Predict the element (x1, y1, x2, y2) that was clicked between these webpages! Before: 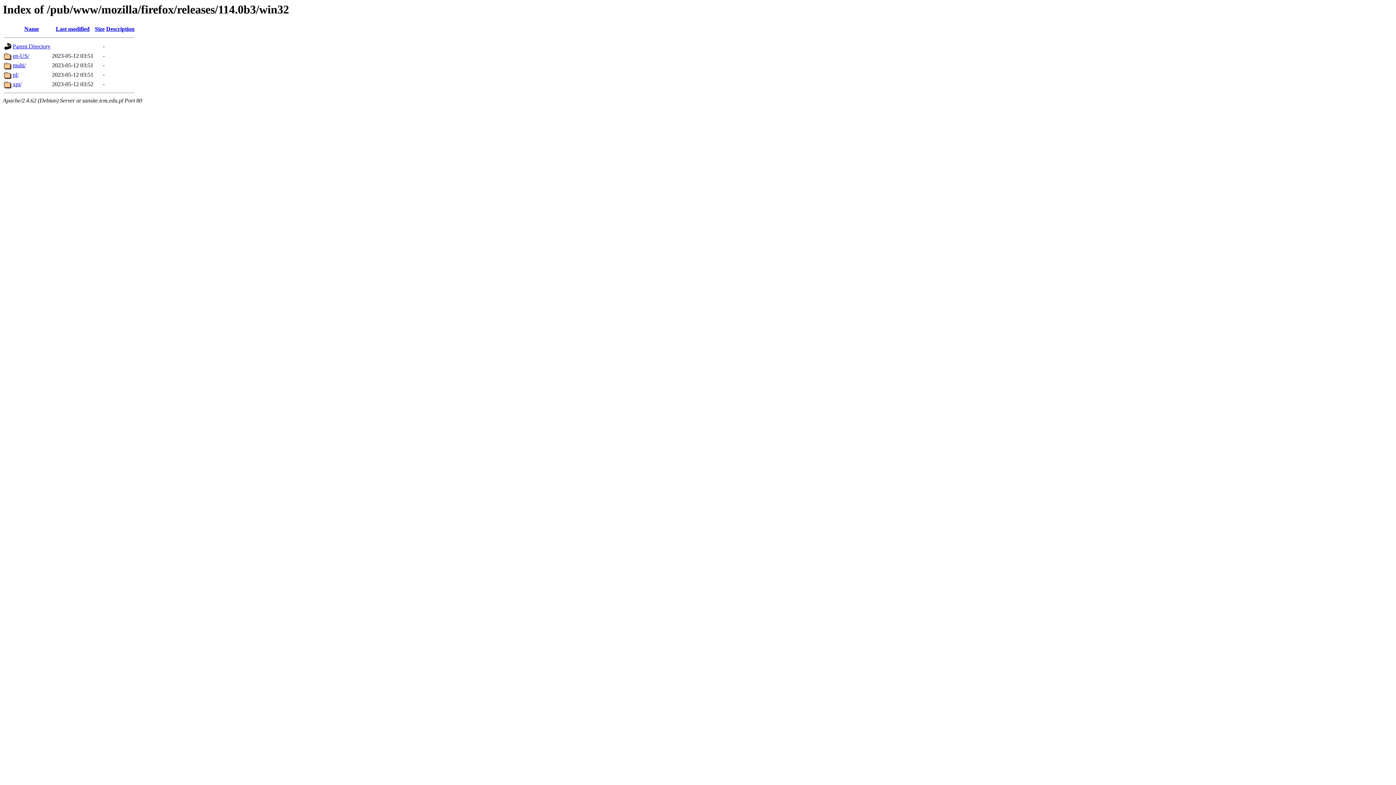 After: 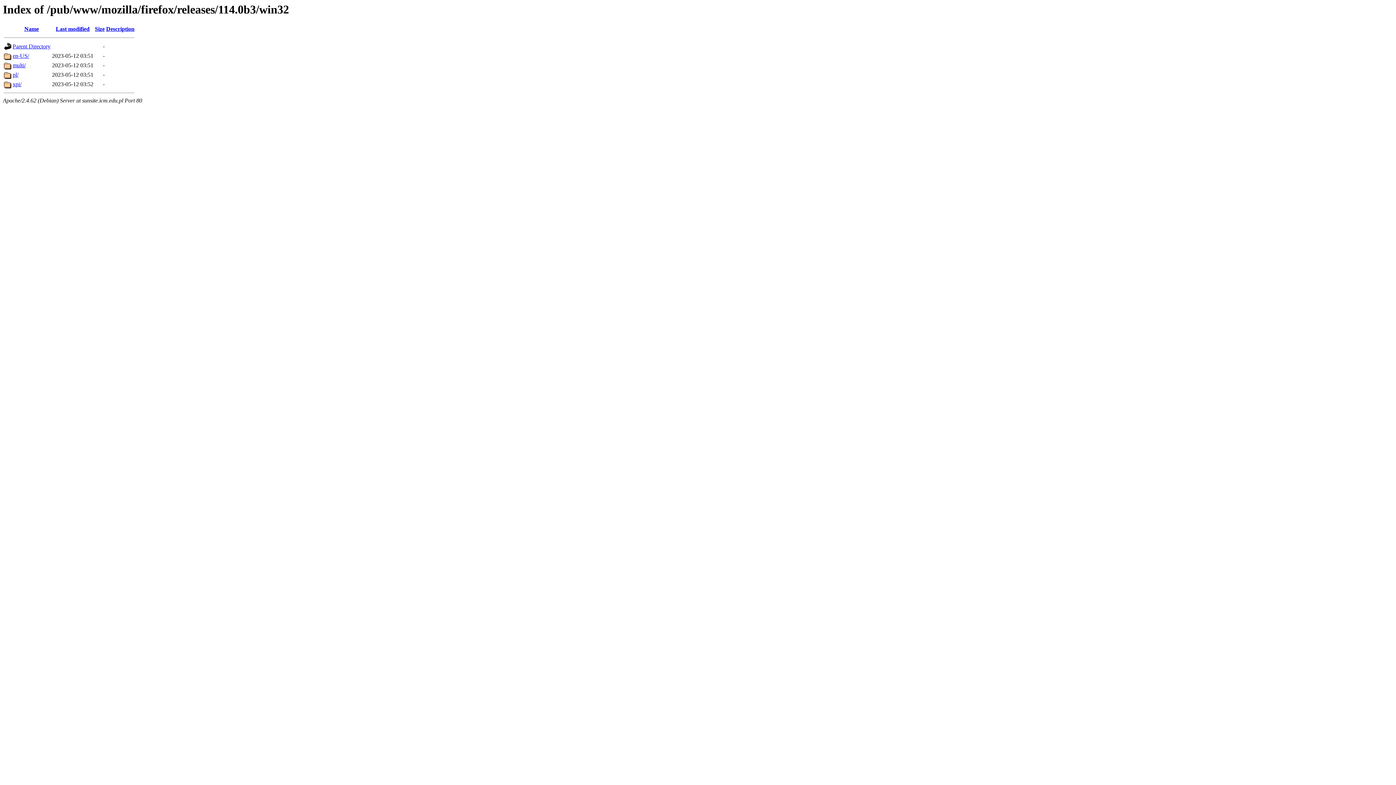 Action: bbox: (55, 25, 89, 32) label: Last modified